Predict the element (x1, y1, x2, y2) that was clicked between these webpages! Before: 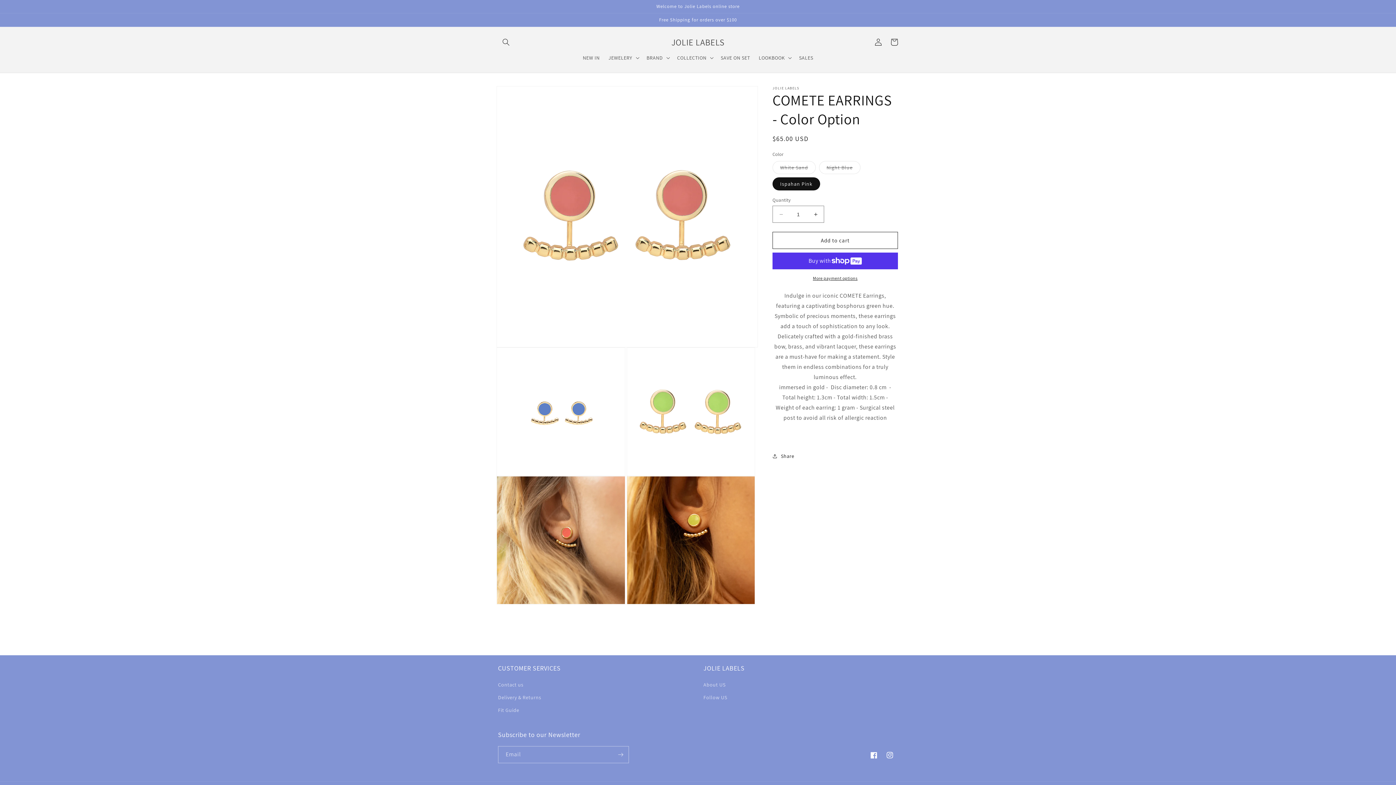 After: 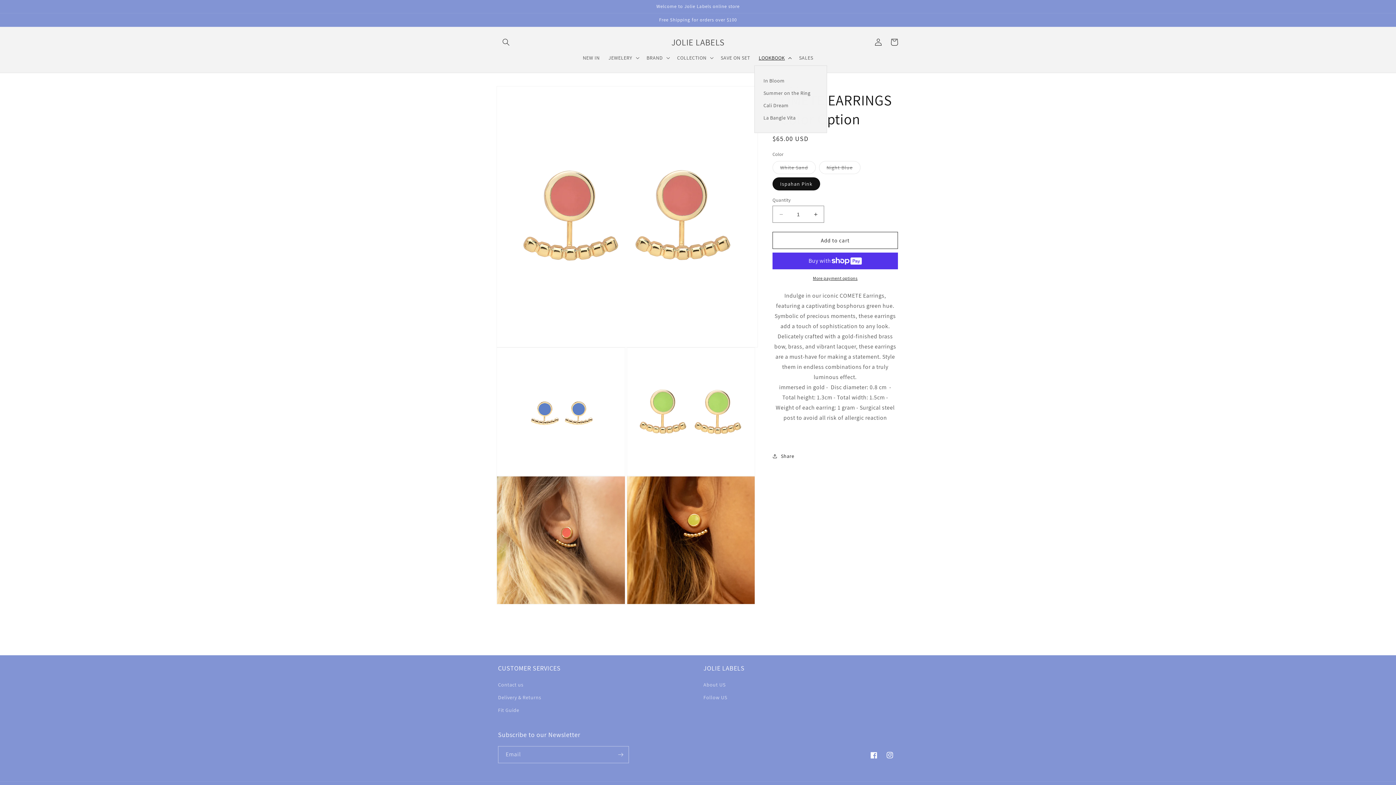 Action: label: LOOKBOOK bbox: (754, 50, 794, 65)